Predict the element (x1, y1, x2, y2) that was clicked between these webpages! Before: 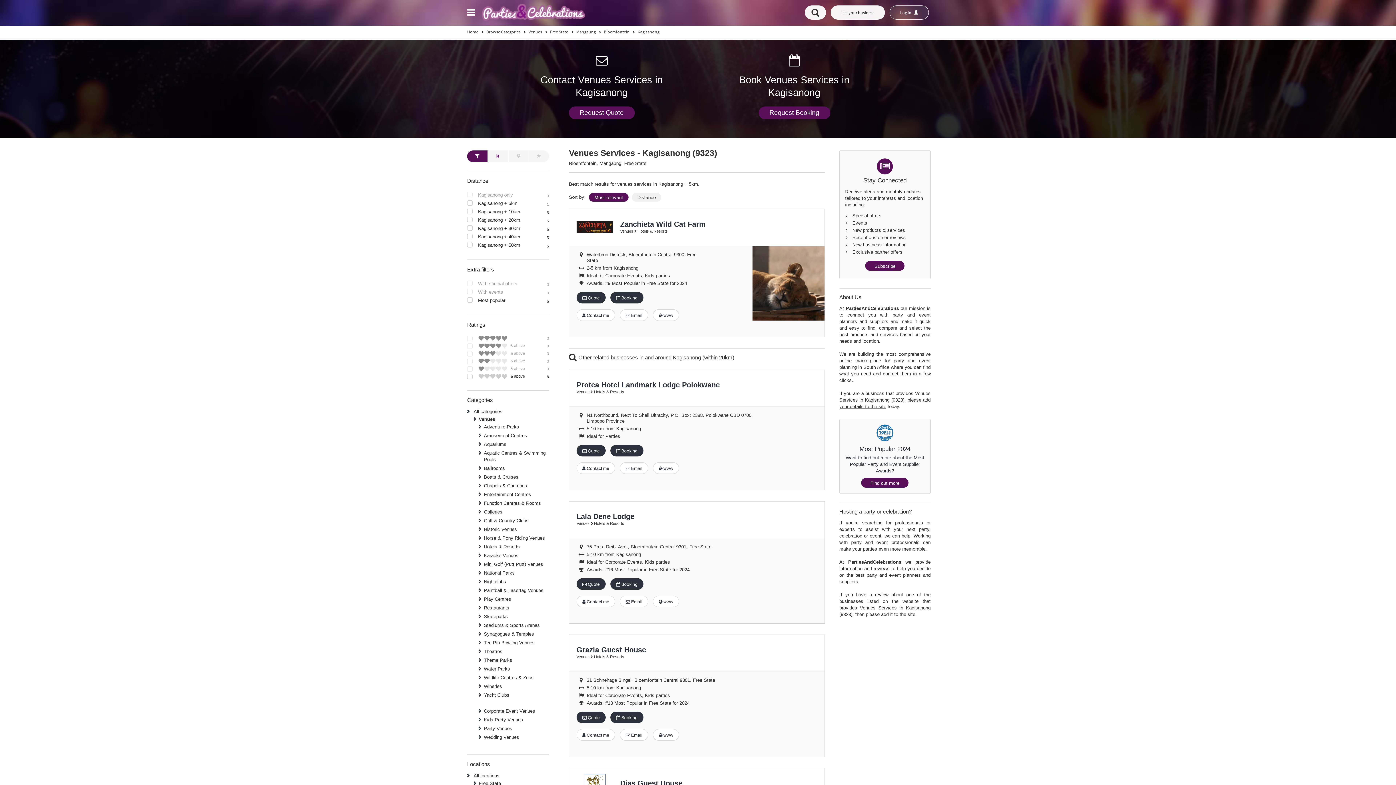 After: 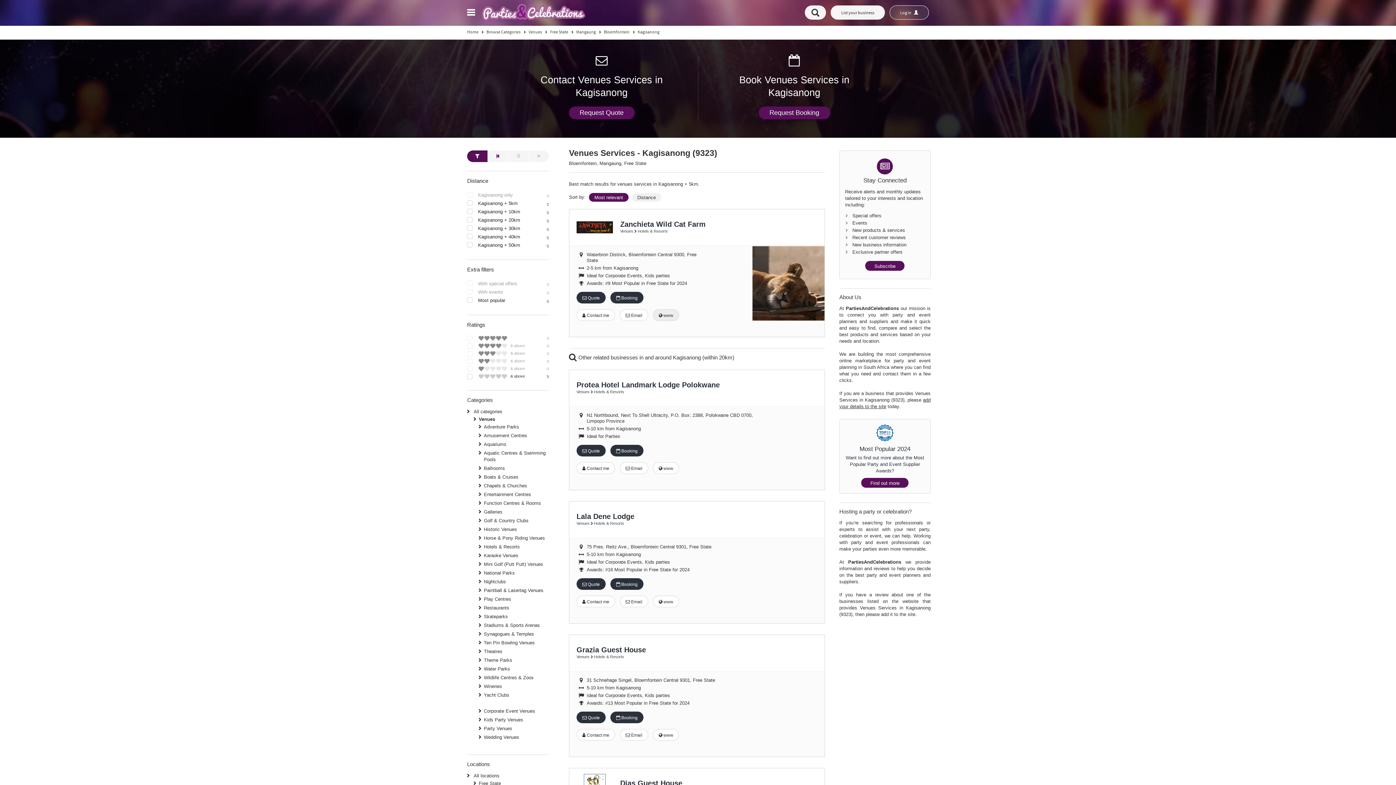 Action: label:  www bbox: (653, 309, 679, 321)